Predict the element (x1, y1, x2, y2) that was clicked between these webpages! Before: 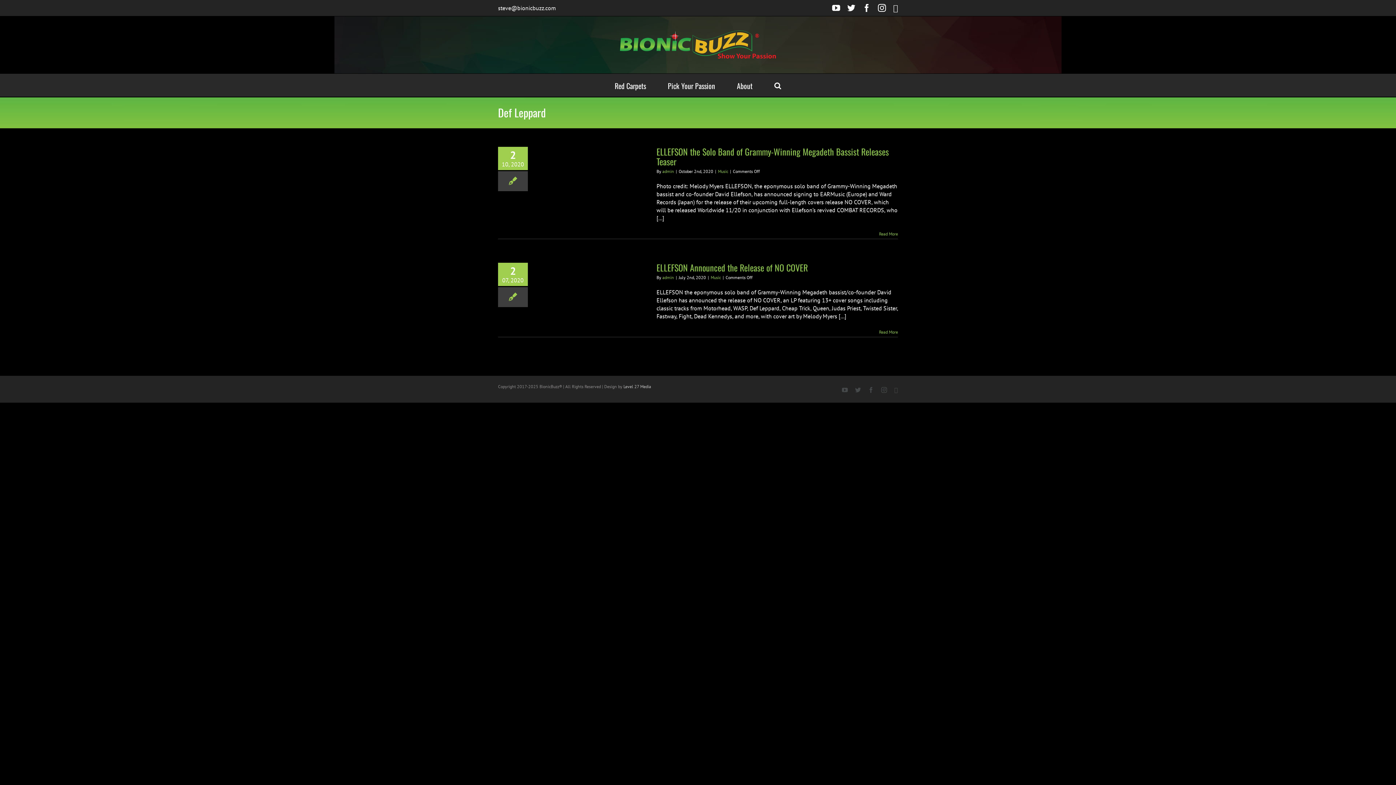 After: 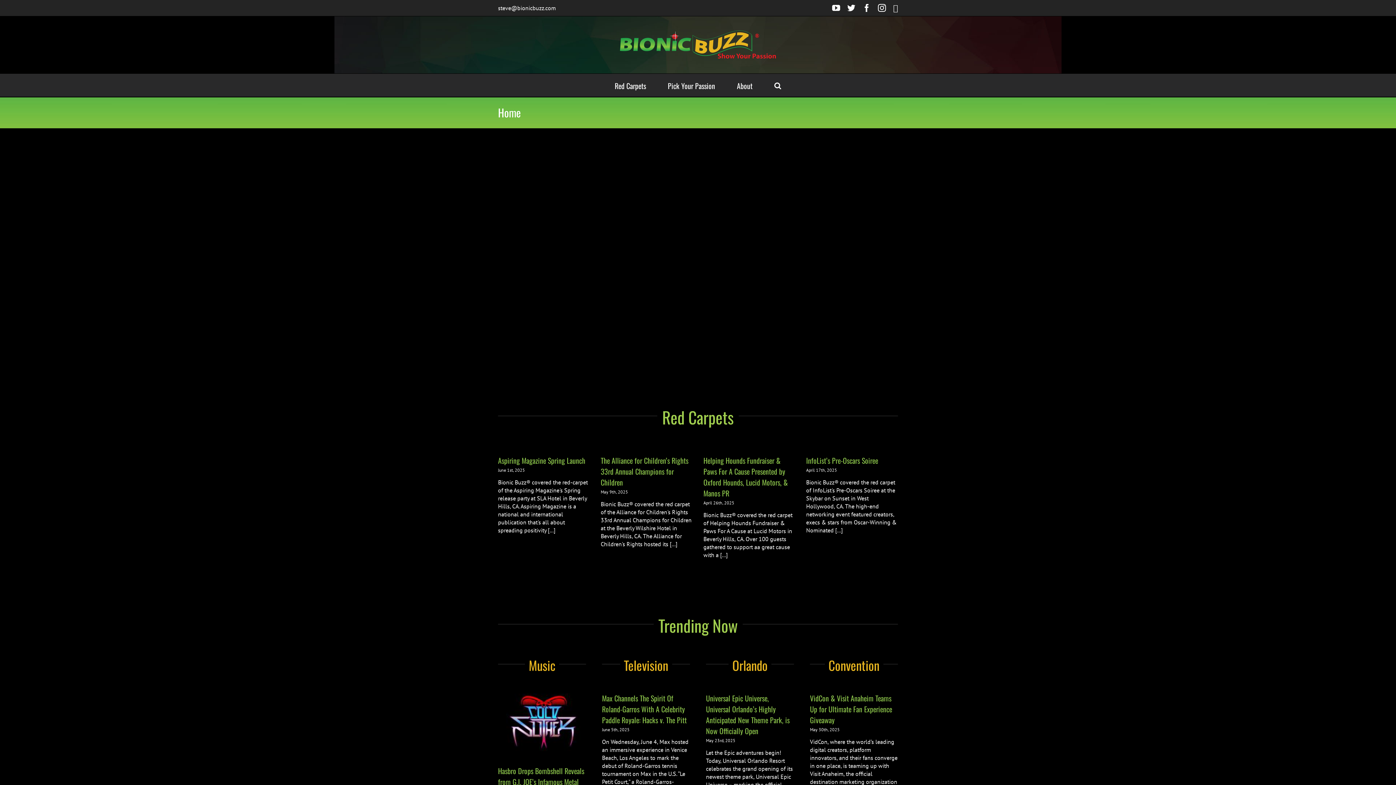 Action: bbox: (662, 168, 674, 174) label: admin